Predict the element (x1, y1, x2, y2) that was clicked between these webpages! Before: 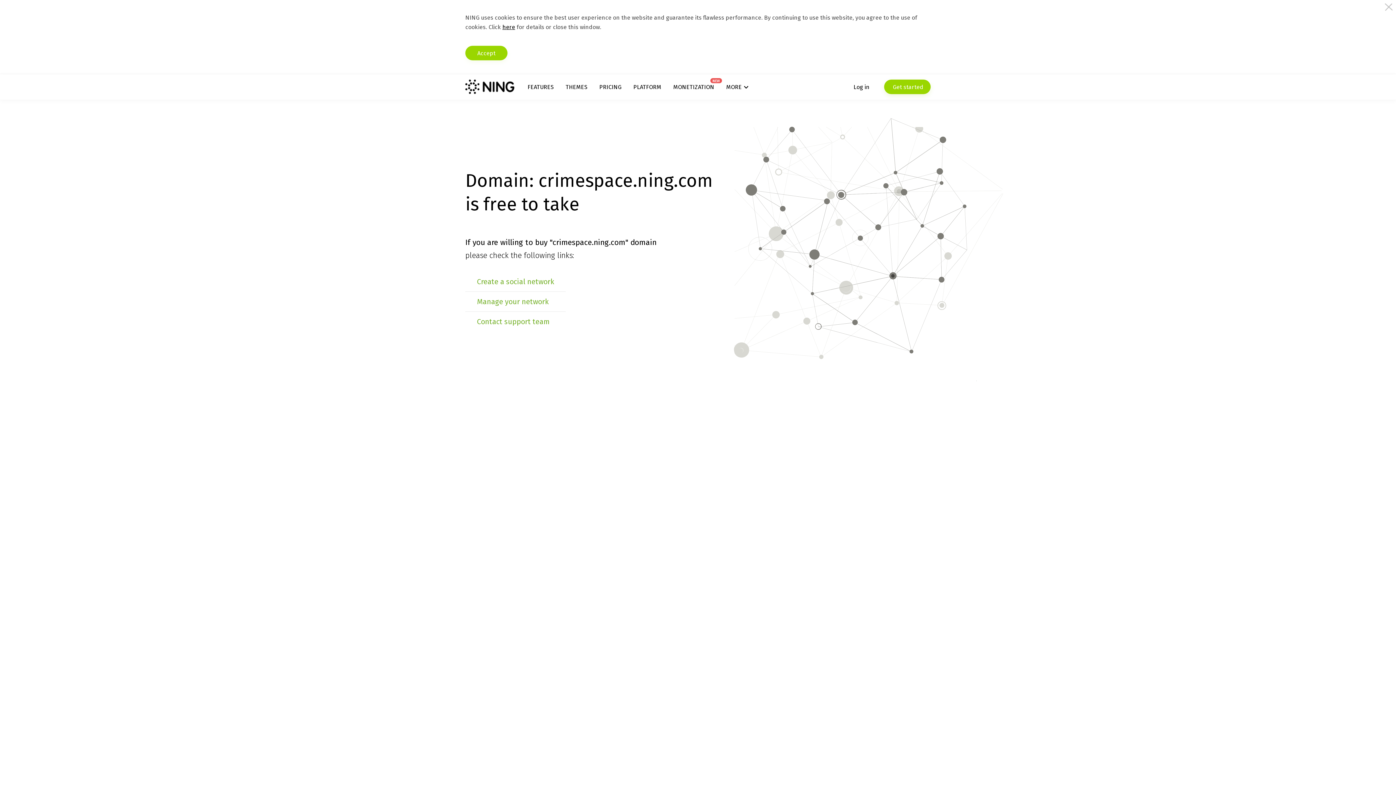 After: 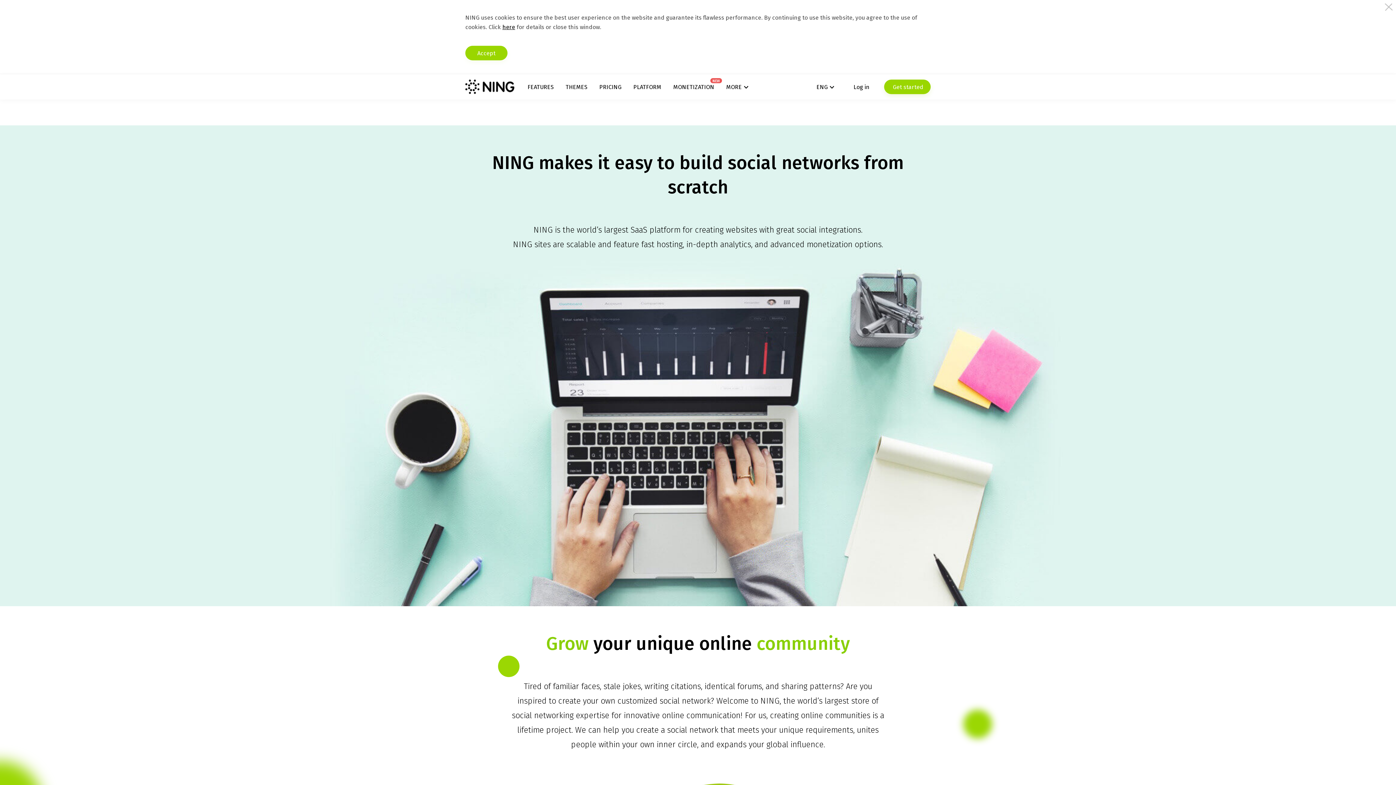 Action: label: PLATFORM bbox: (633, 83, 661, 90)